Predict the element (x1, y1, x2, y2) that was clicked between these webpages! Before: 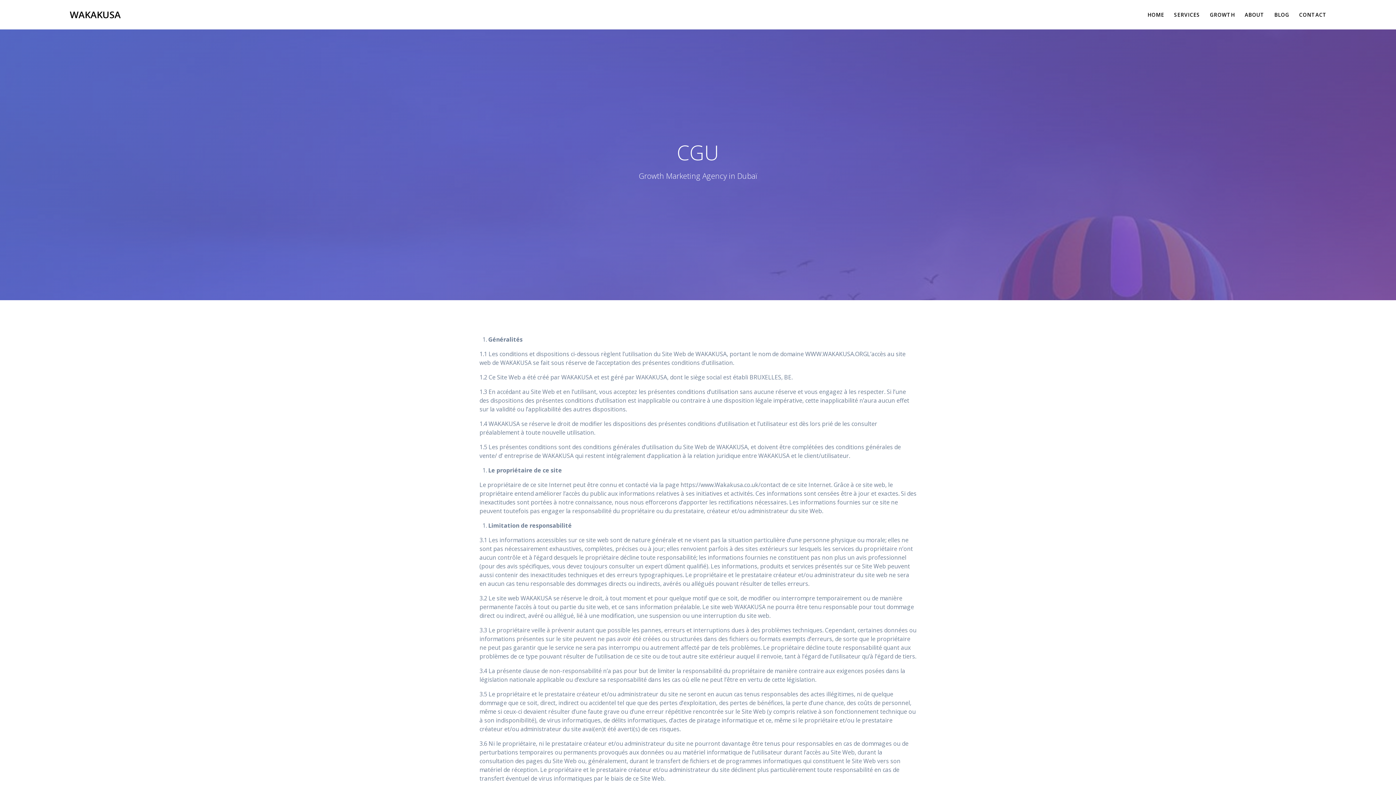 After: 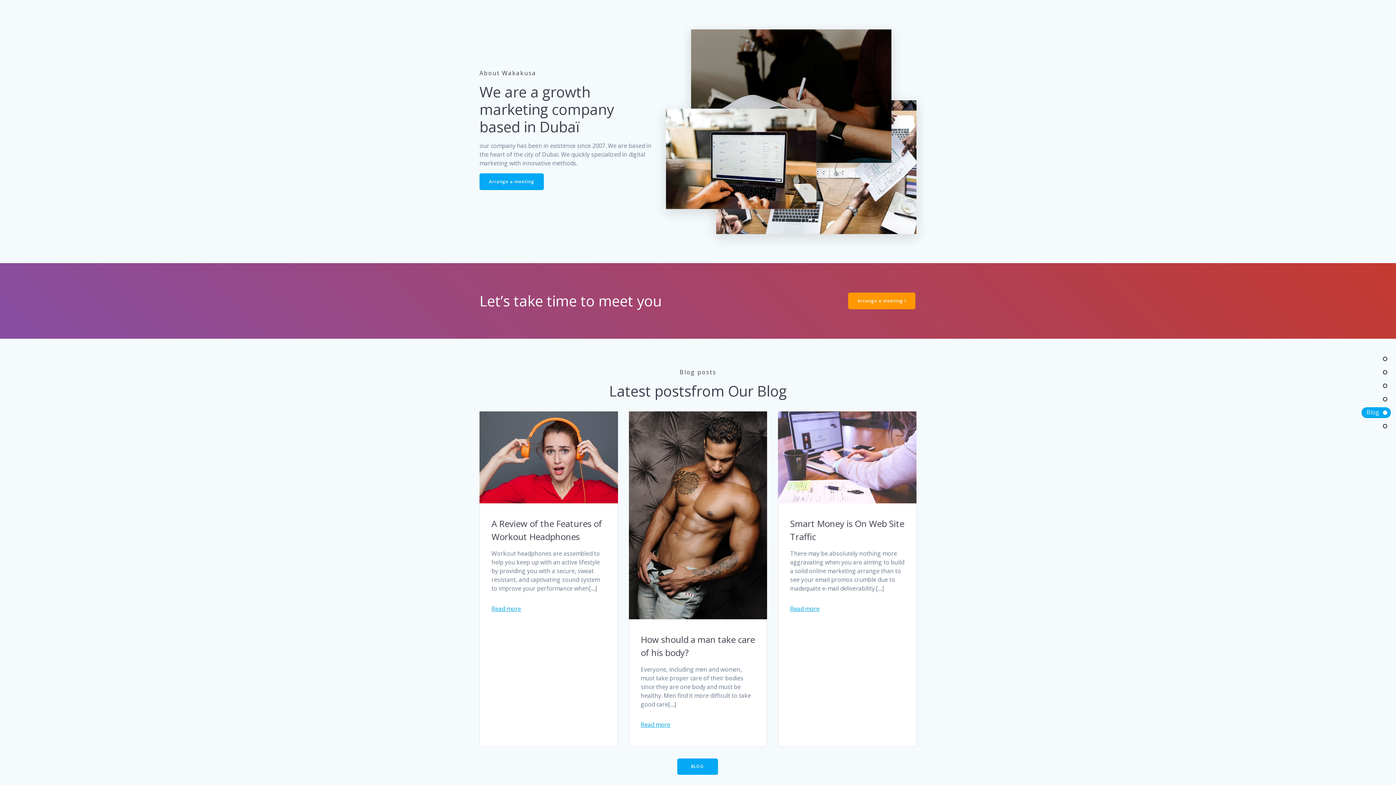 Action: bbox: (1245, 10, 1264, 18) label: ABOUT